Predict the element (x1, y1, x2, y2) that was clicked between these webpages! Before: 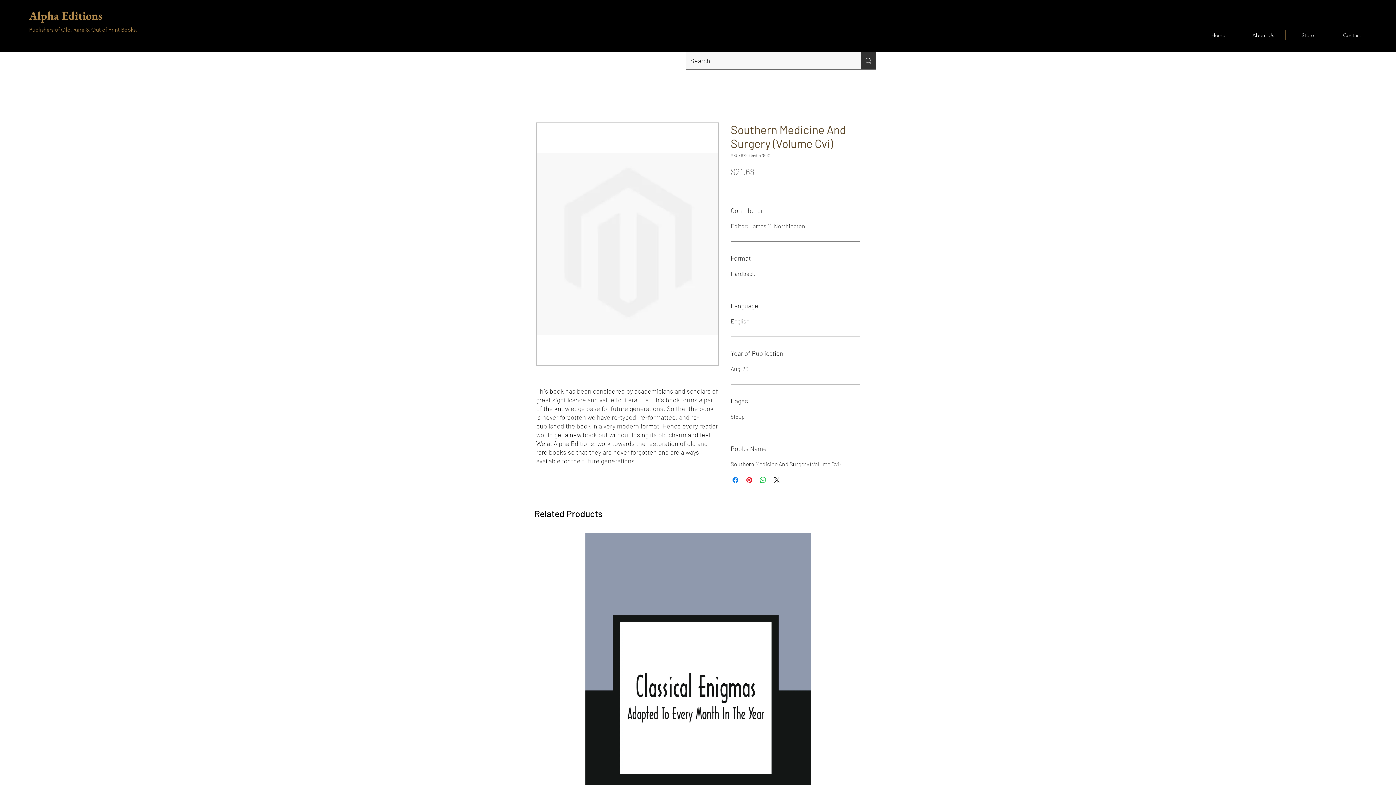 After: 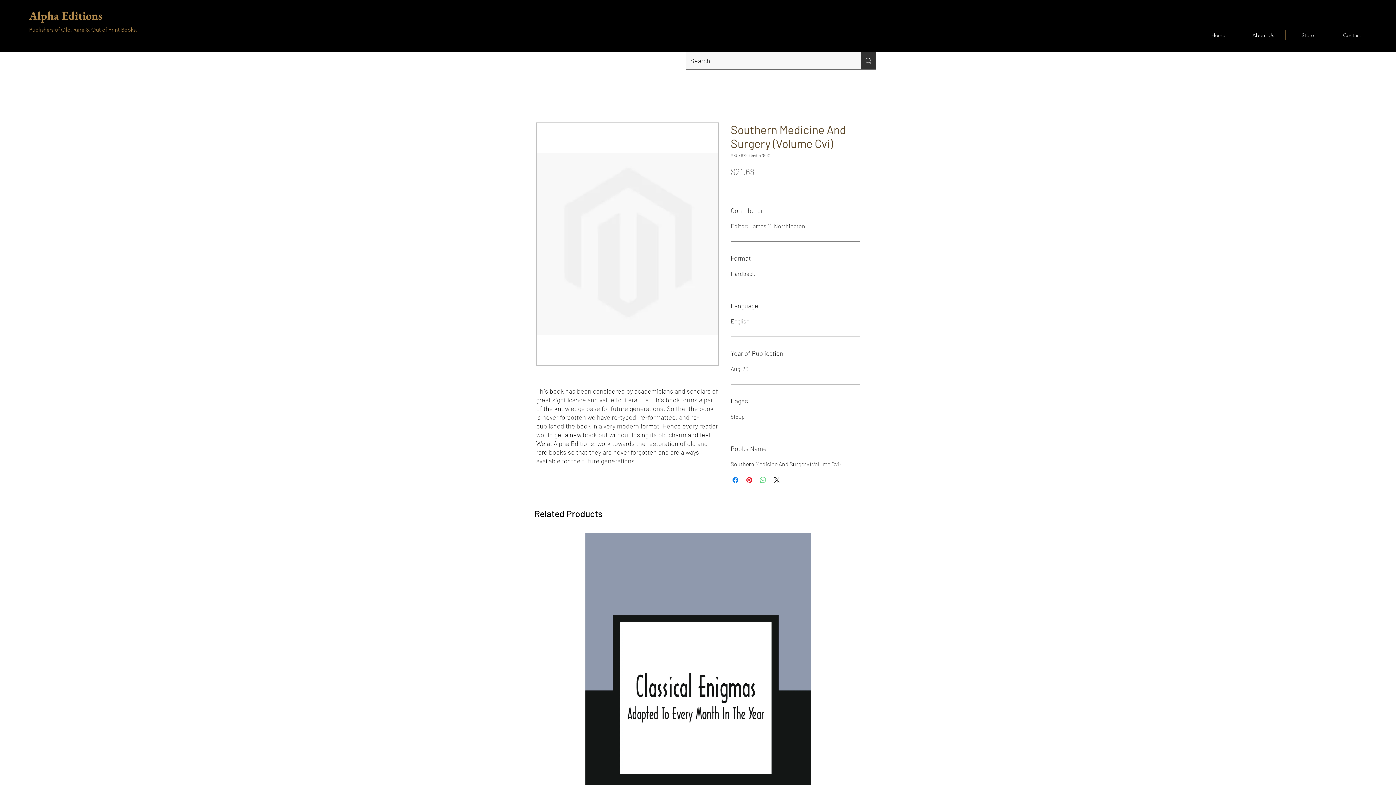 Action: label: Share on WhatsApp bbox: (758, 476, 767, 484)